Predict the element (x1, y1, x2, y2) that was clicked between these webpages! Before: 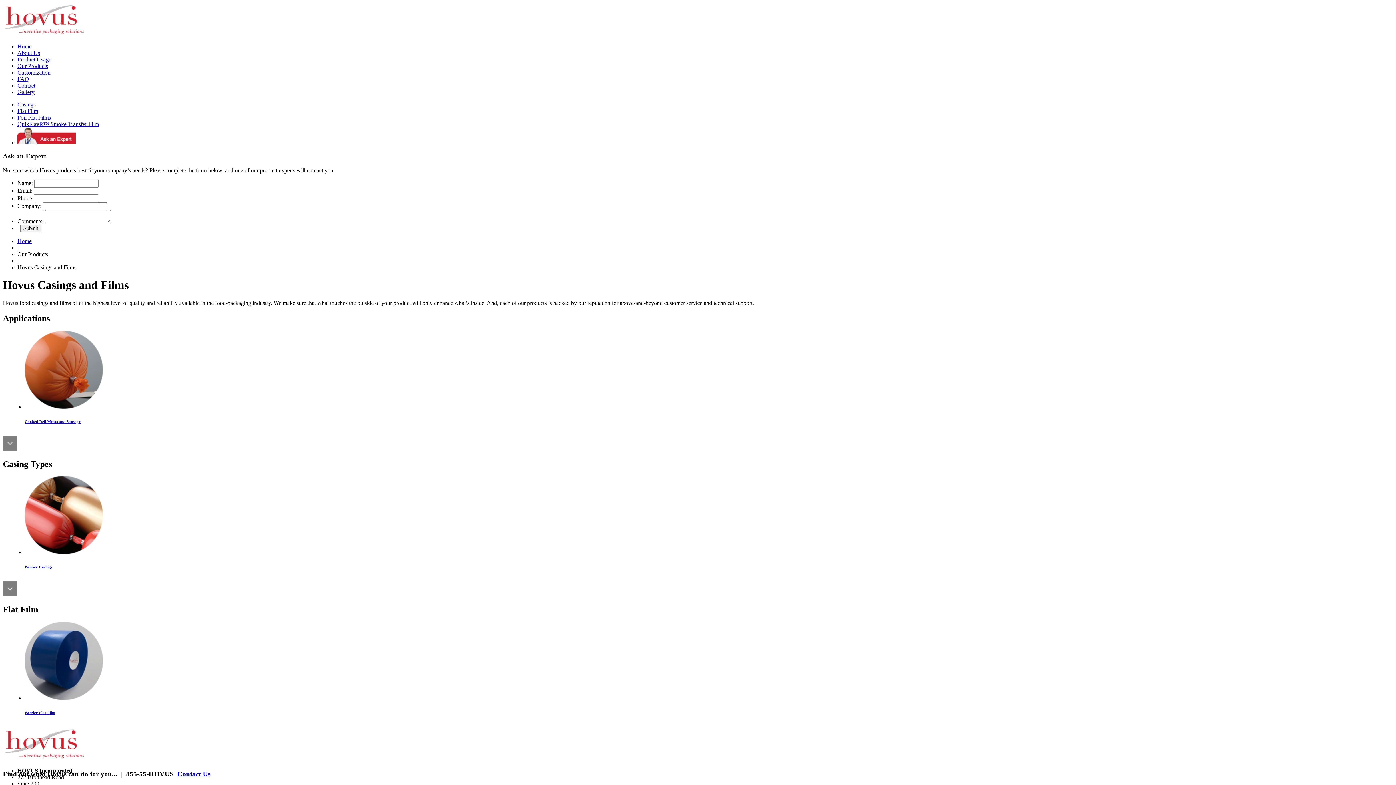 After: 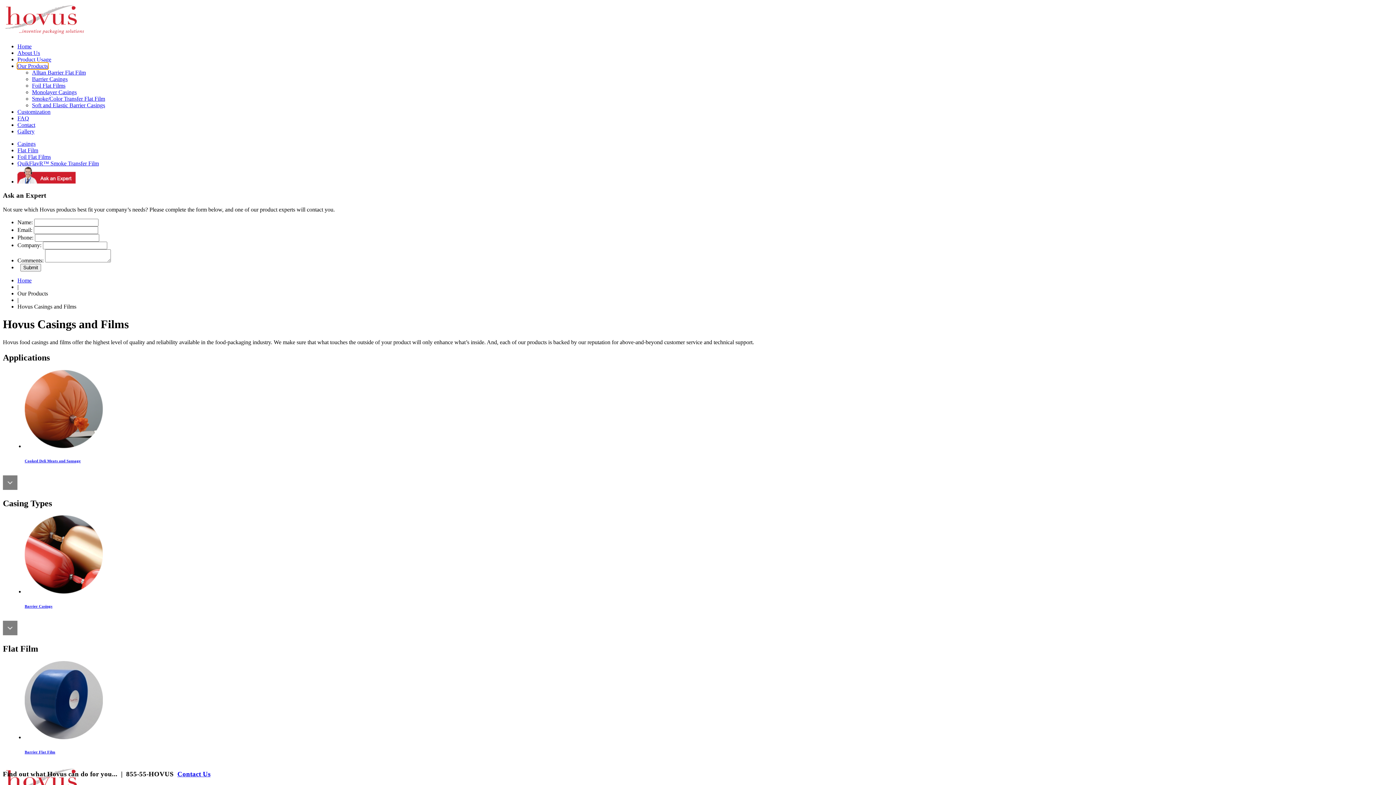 Action: label: Our Products bbox: (17, 62, 48, 68)